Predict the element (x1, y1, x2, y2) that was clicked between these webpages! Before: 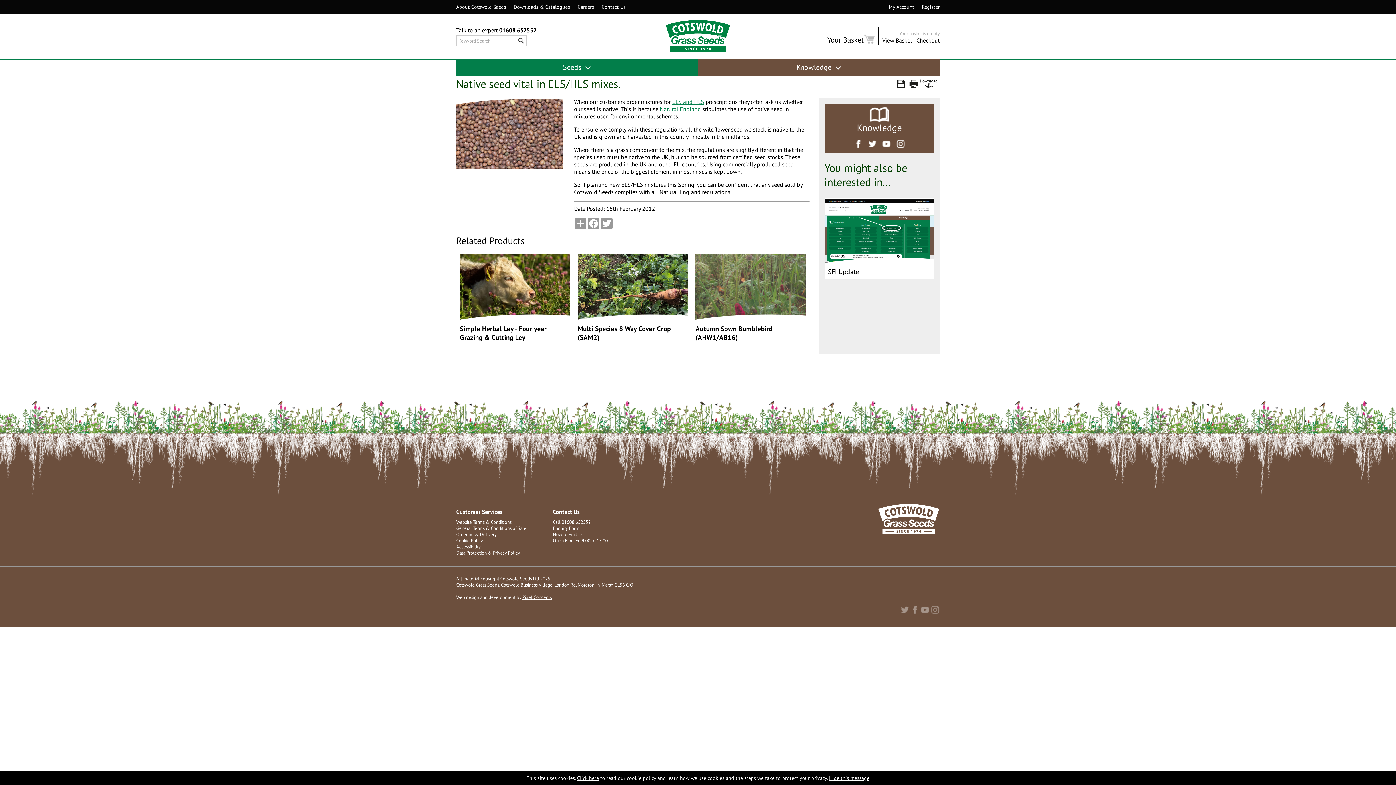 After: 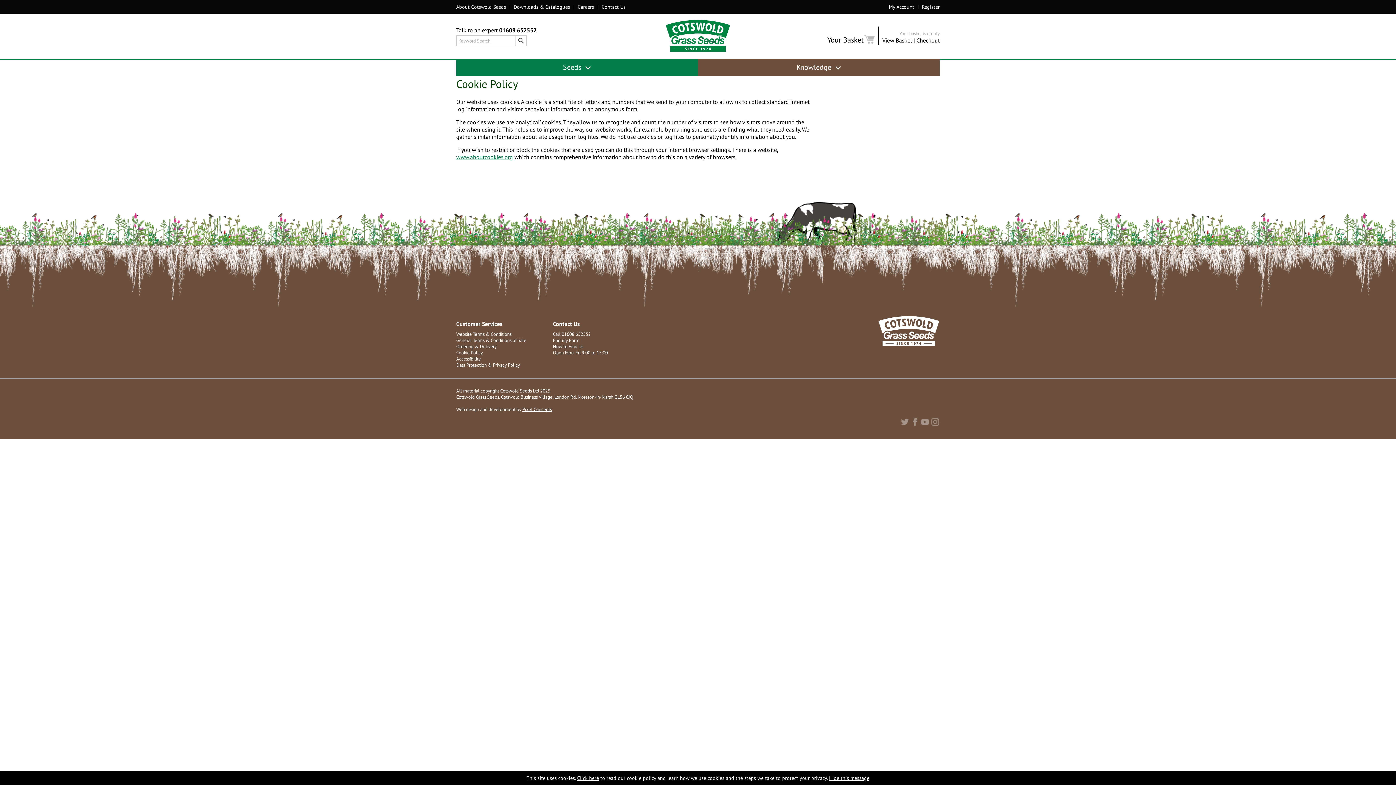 Action: label: Click here bbox: (577, 775, 599, 781)